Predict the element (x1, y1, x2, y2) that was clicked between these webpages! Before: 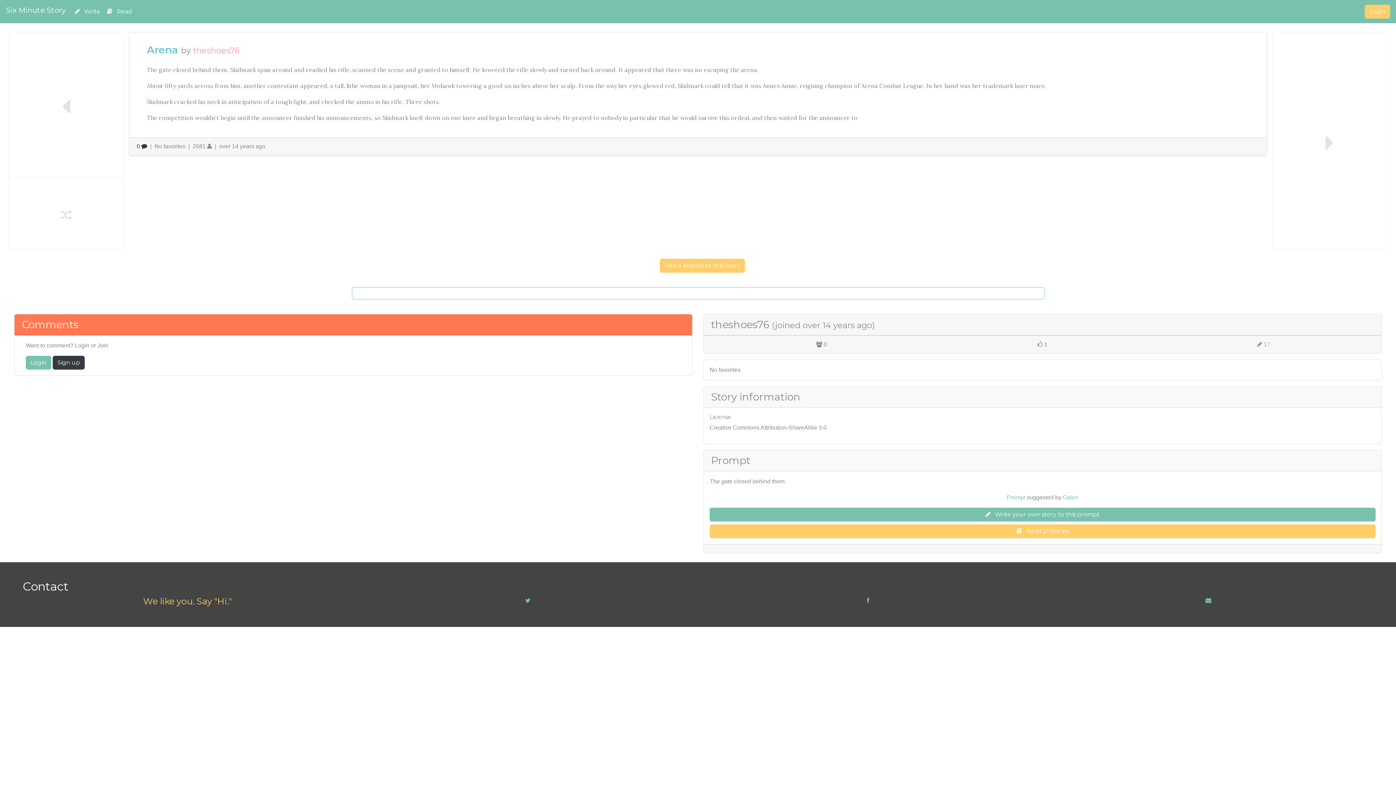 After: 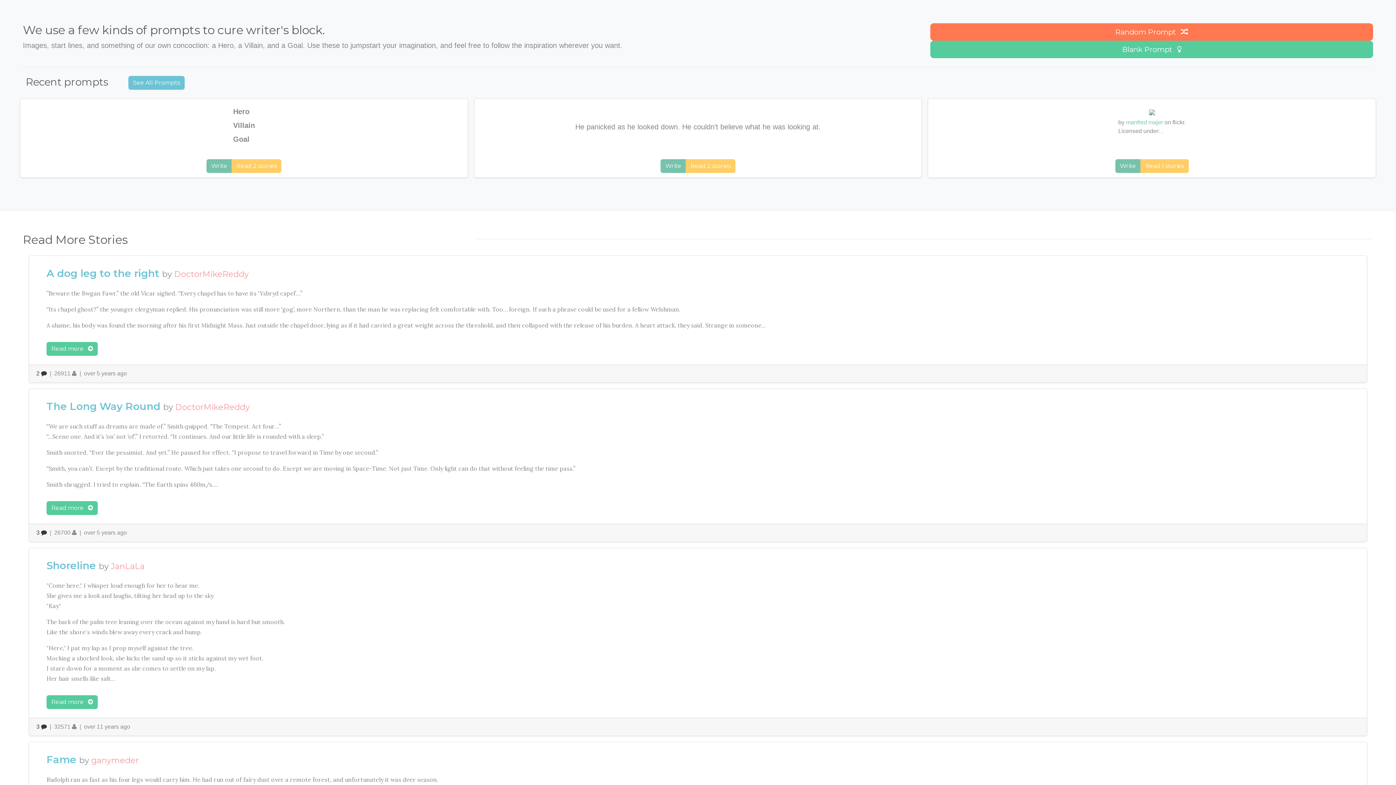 Action: bbox: (71, 4, 103, 19) label:  Write